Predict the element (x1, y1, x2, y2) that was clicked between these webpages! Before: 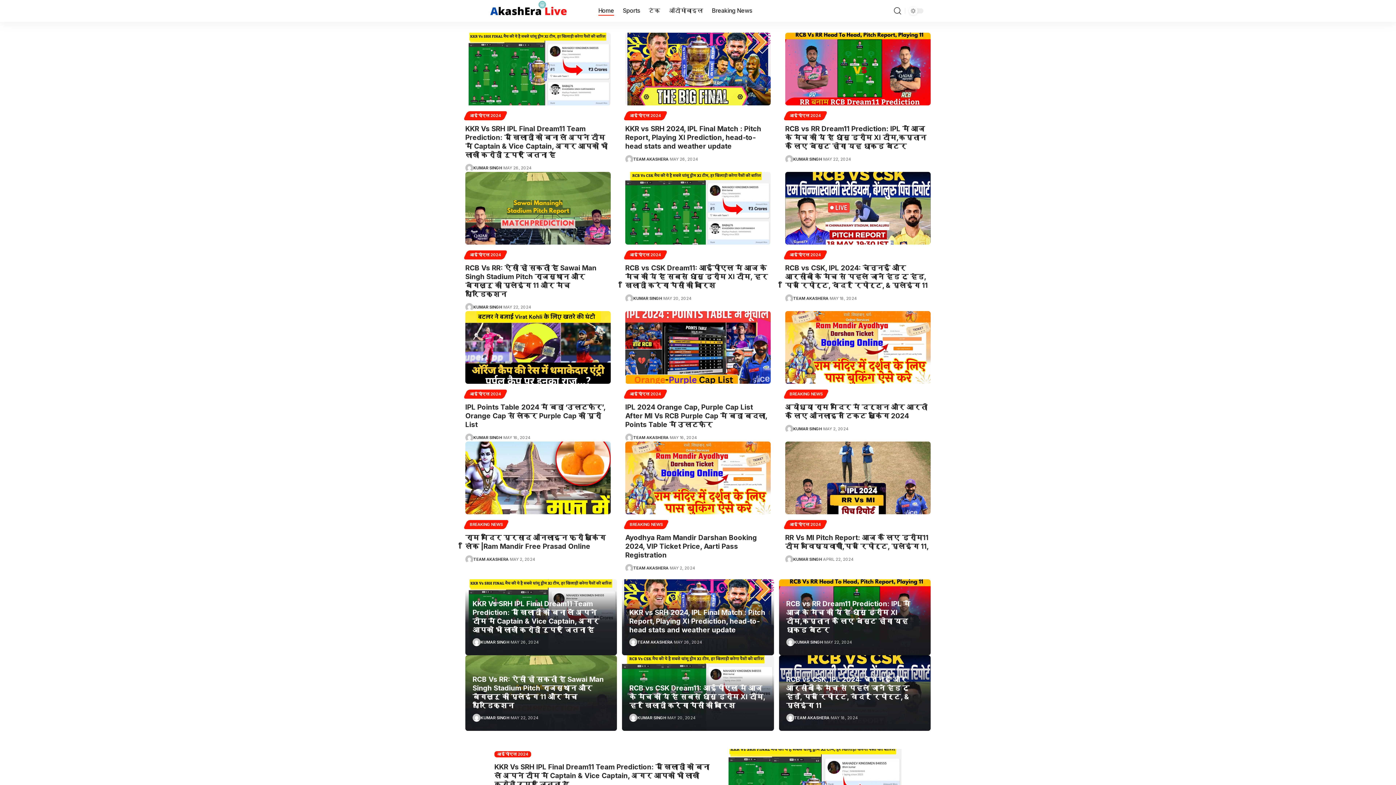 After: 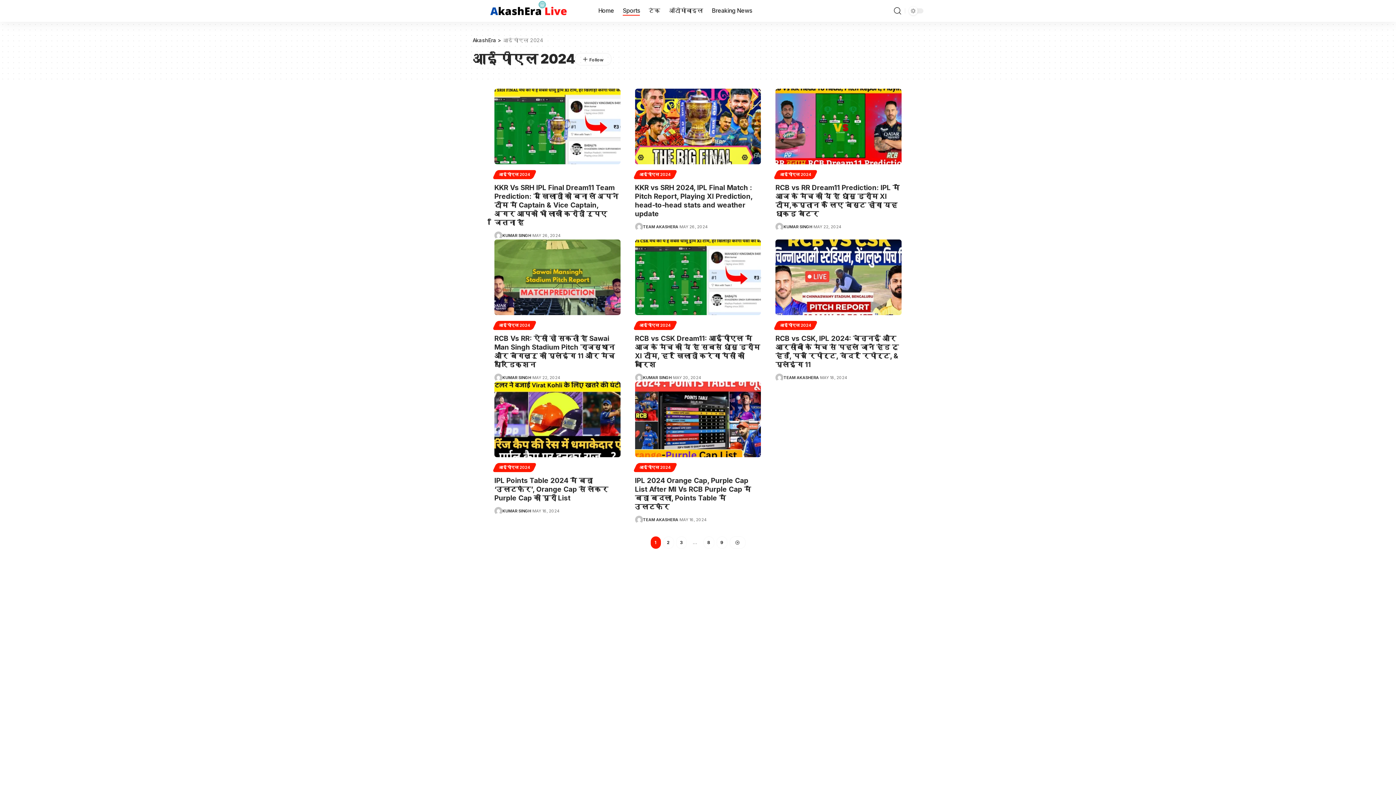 Action: bbox: (785, 111, 825, 120) label: आईपीएल 2024